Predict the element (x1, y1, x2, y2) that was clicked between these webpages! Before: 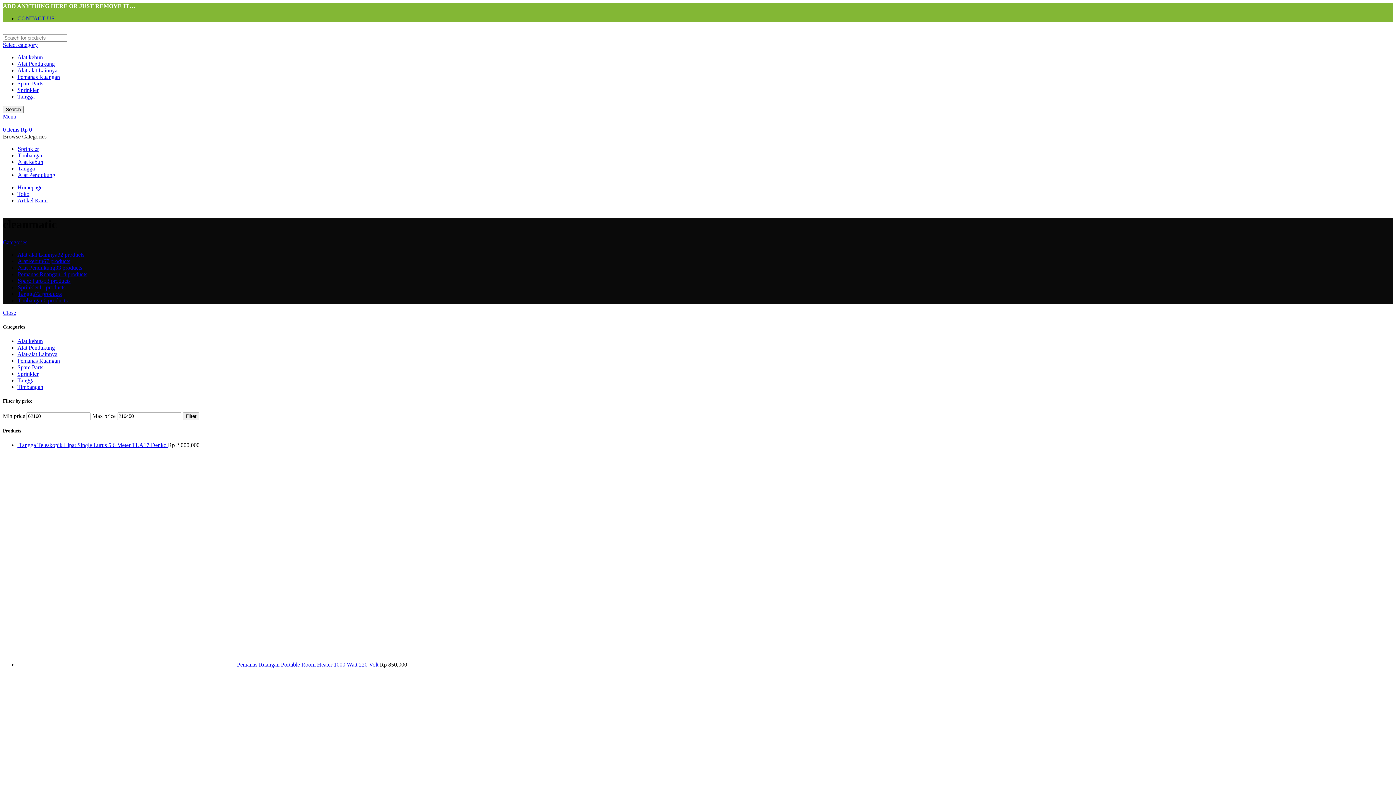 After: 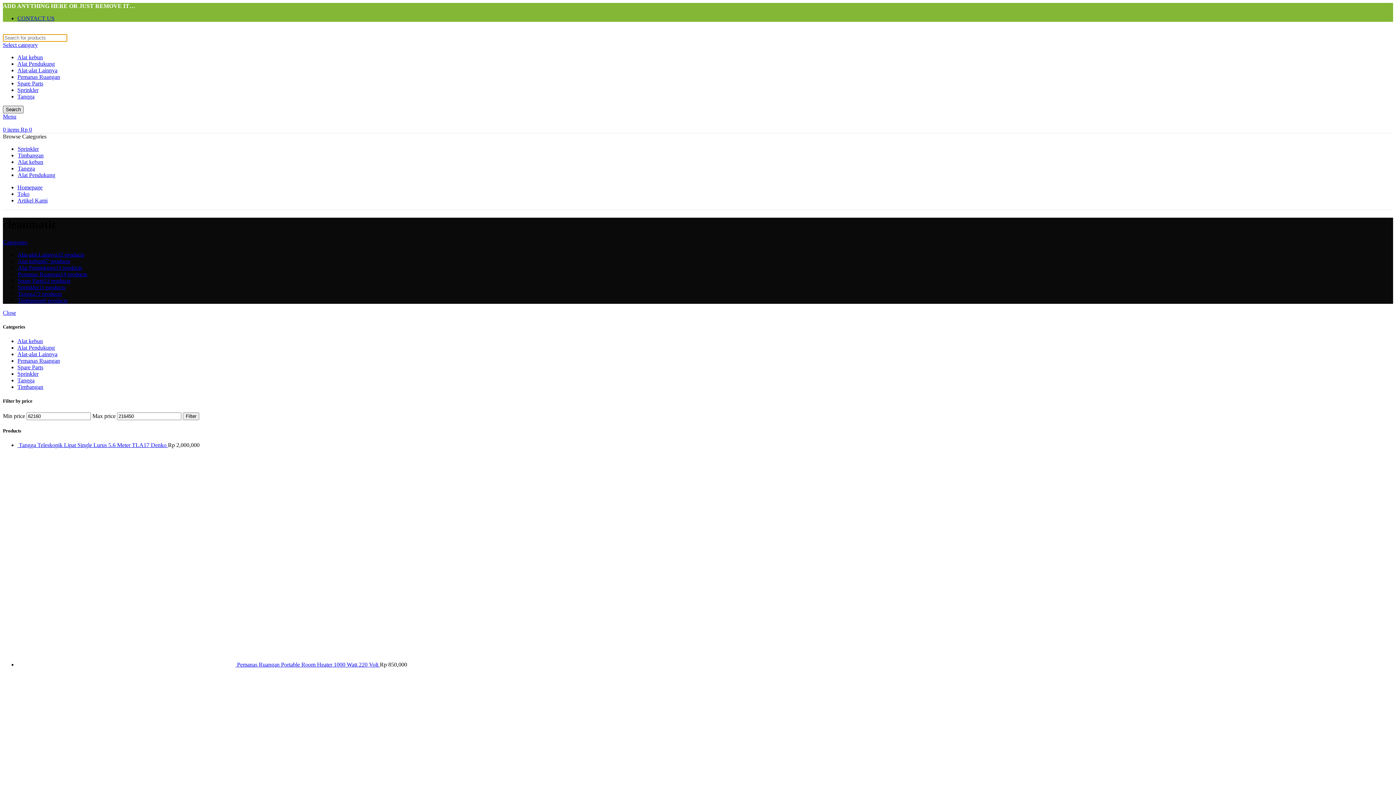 Action: label: Search bbox: (2, 105, 23, 113)